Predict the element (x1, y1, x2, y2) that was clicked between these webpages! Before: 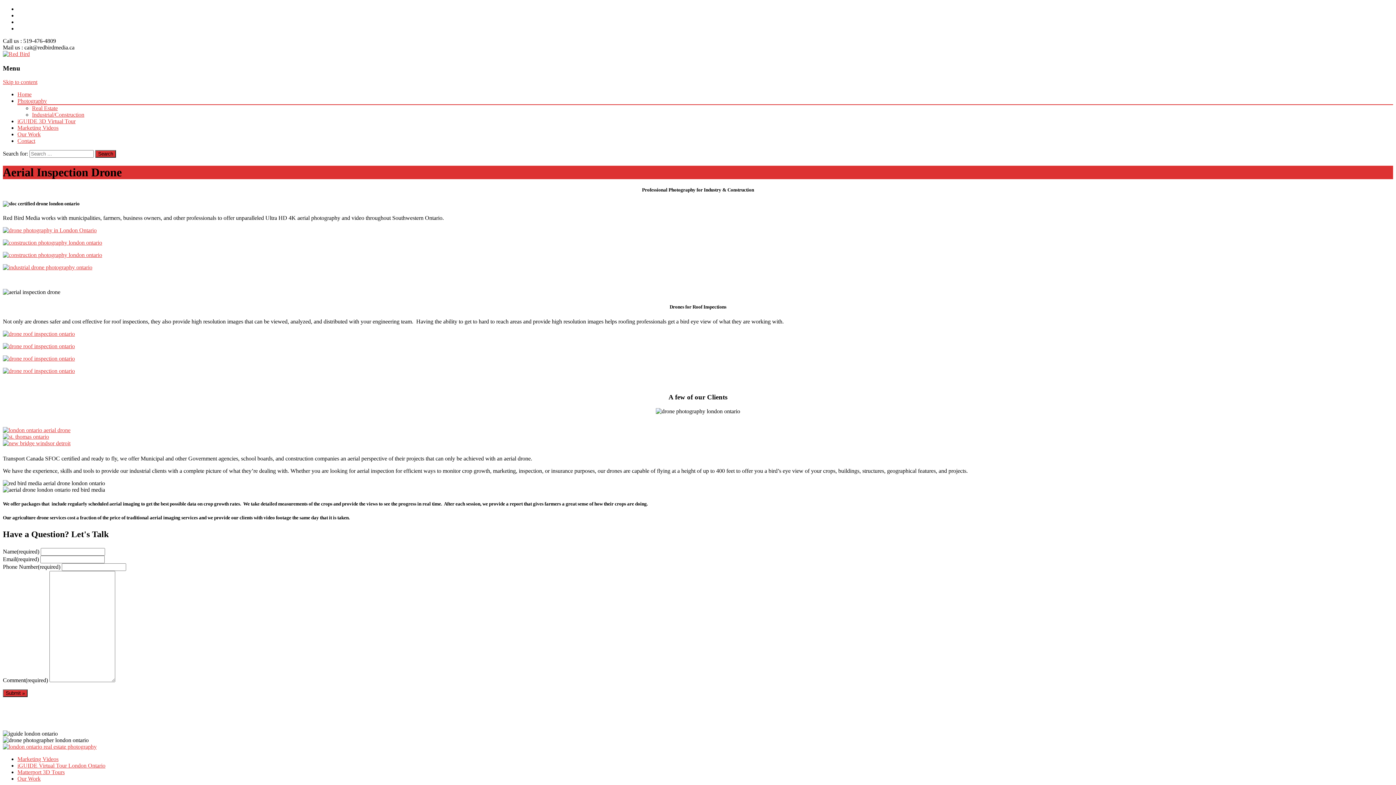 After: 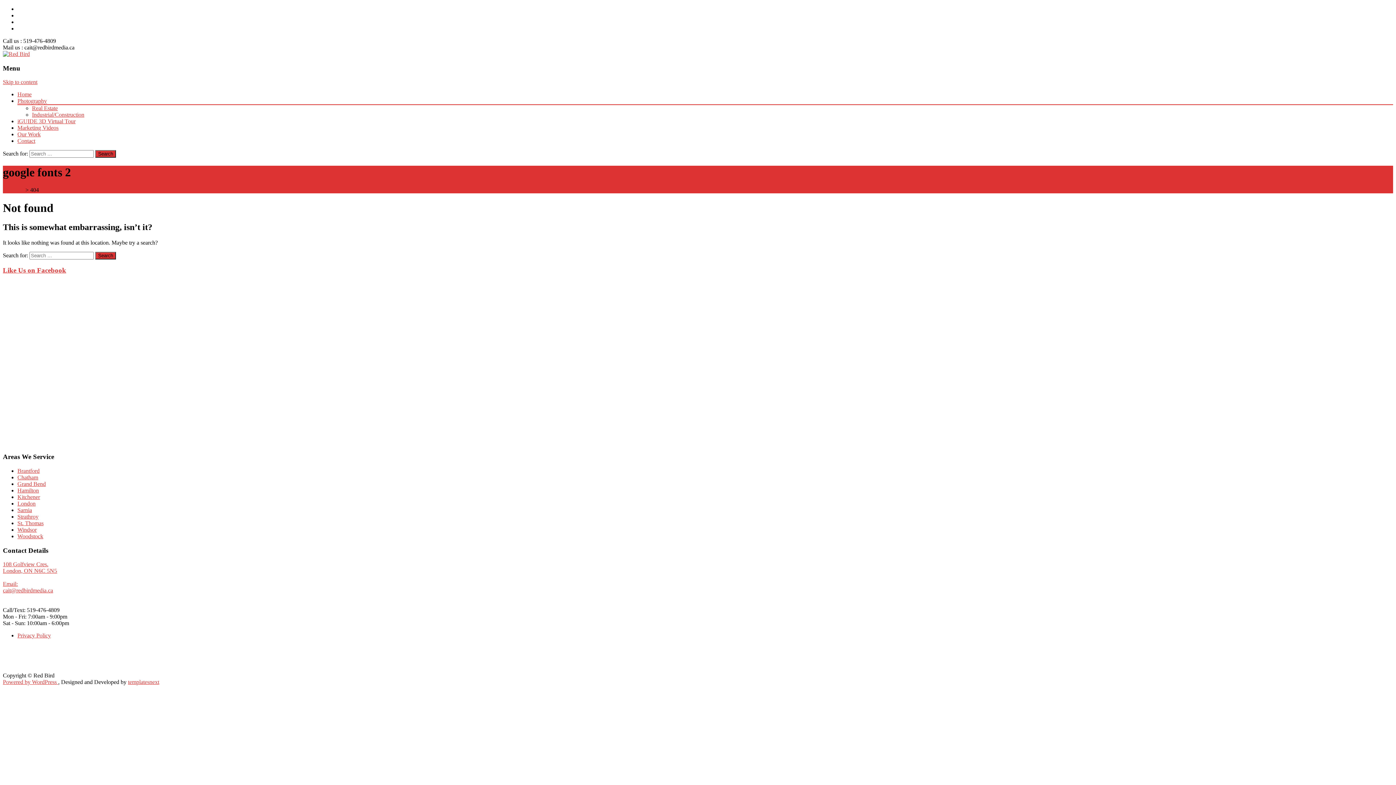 Action: bbox: (2, 239, 102, 245)